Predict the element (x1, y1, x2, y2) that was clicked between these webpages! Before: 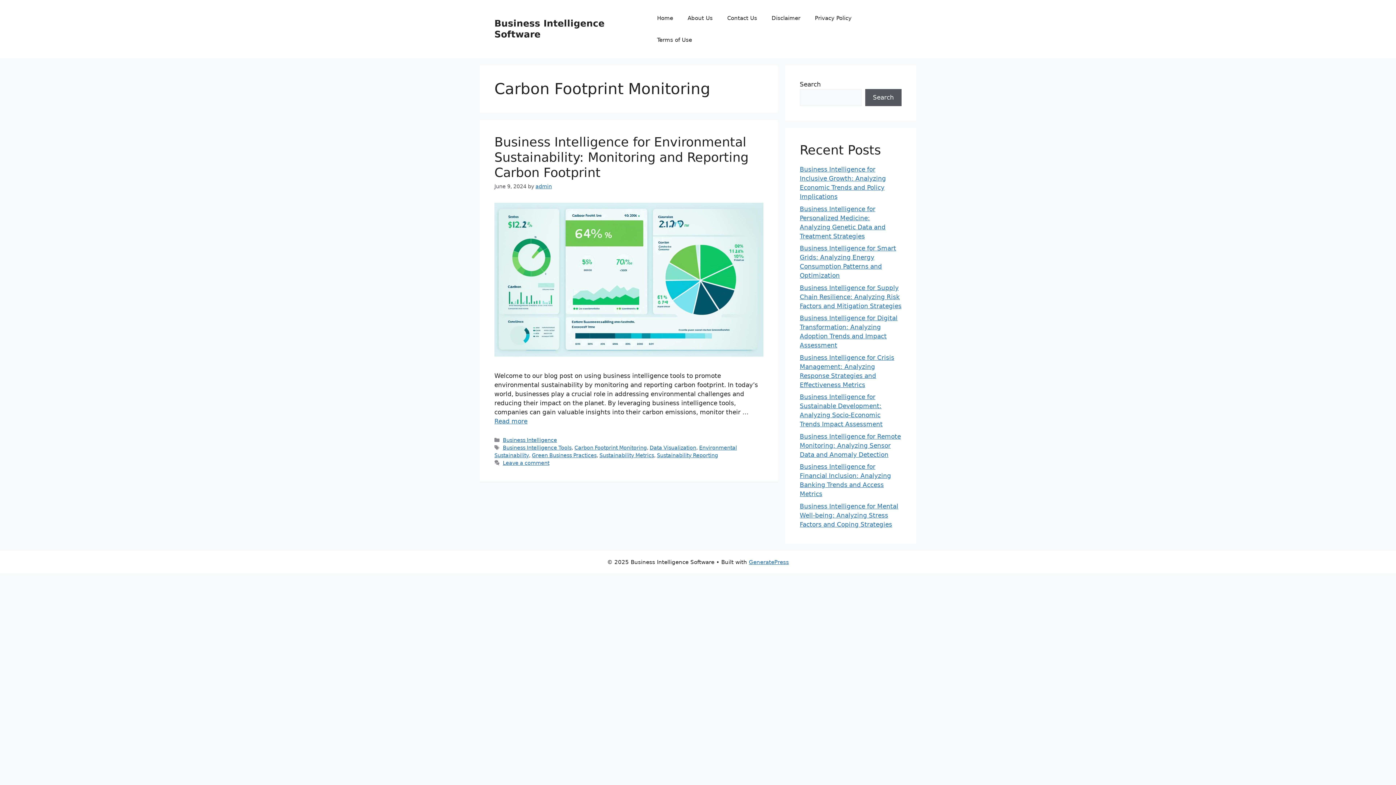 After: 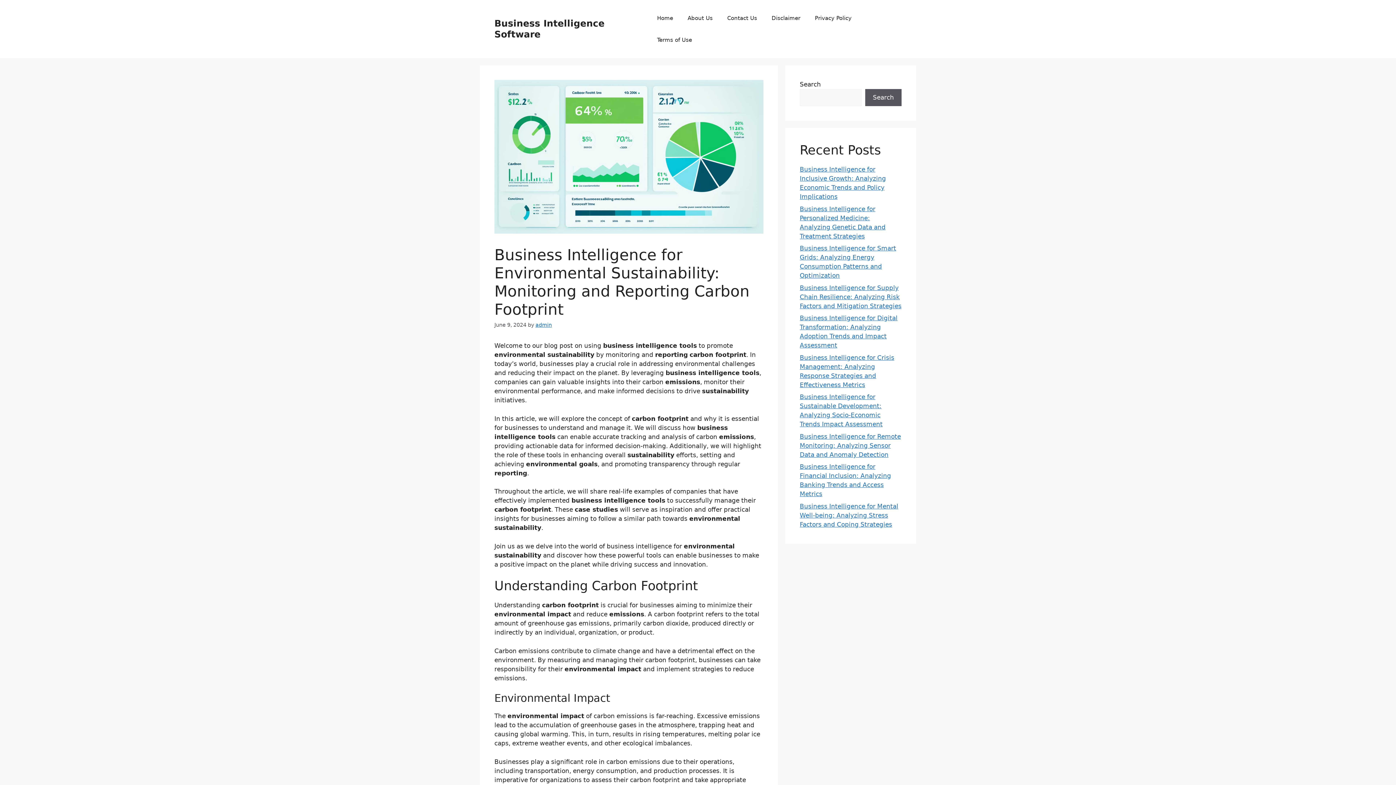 Action: bbox: (494, 350, 763, 358)